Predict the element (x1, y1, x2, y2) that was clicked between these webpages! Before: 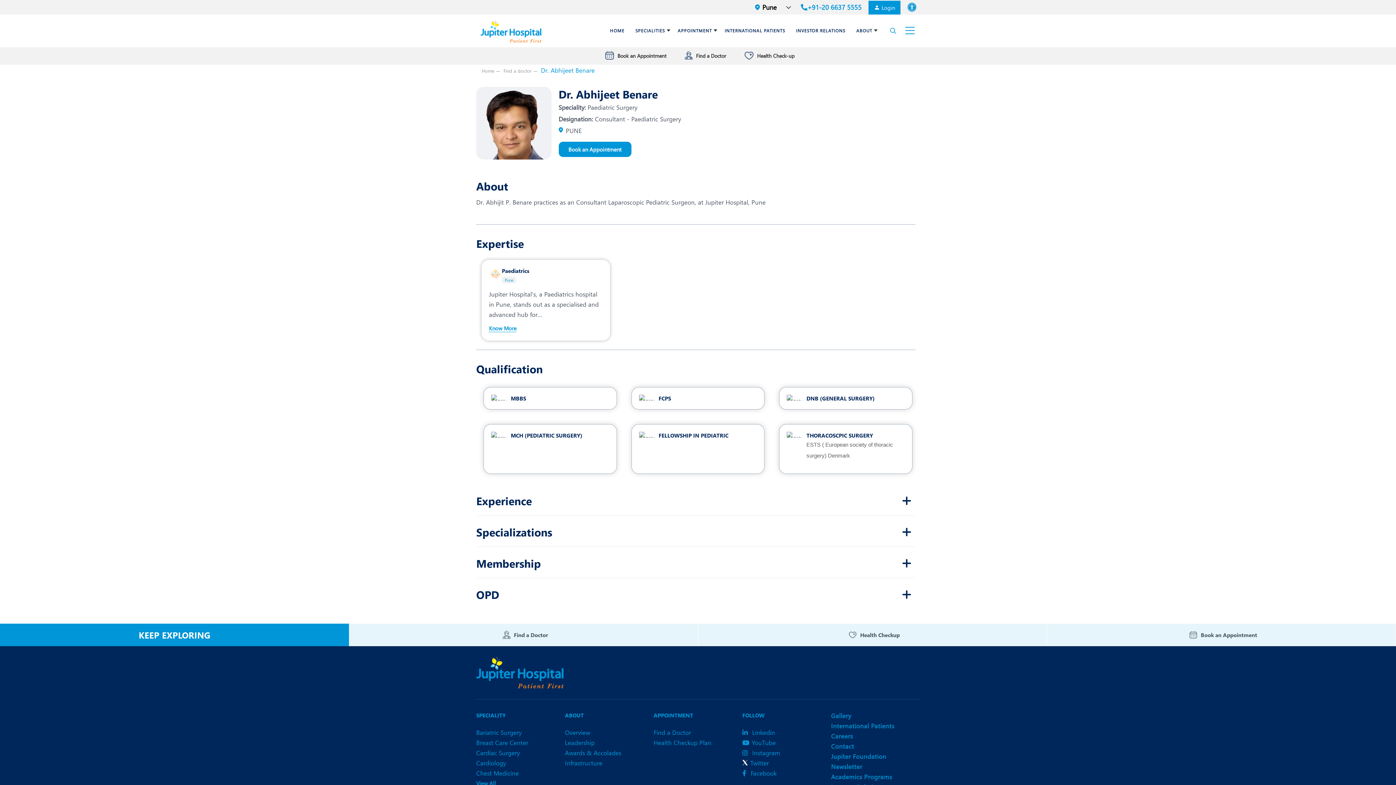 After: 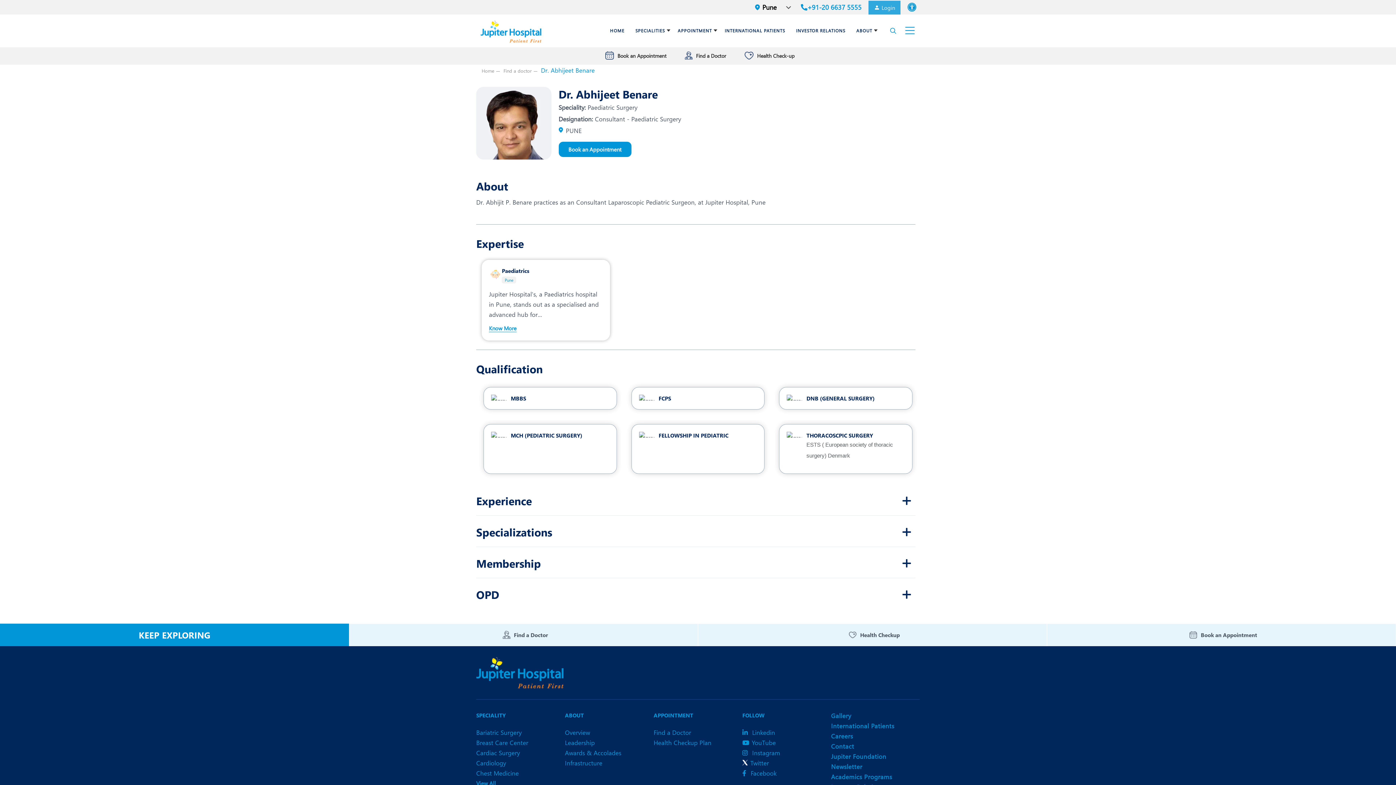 Action: bbox: (868, 0, 900, 14) label:  Login